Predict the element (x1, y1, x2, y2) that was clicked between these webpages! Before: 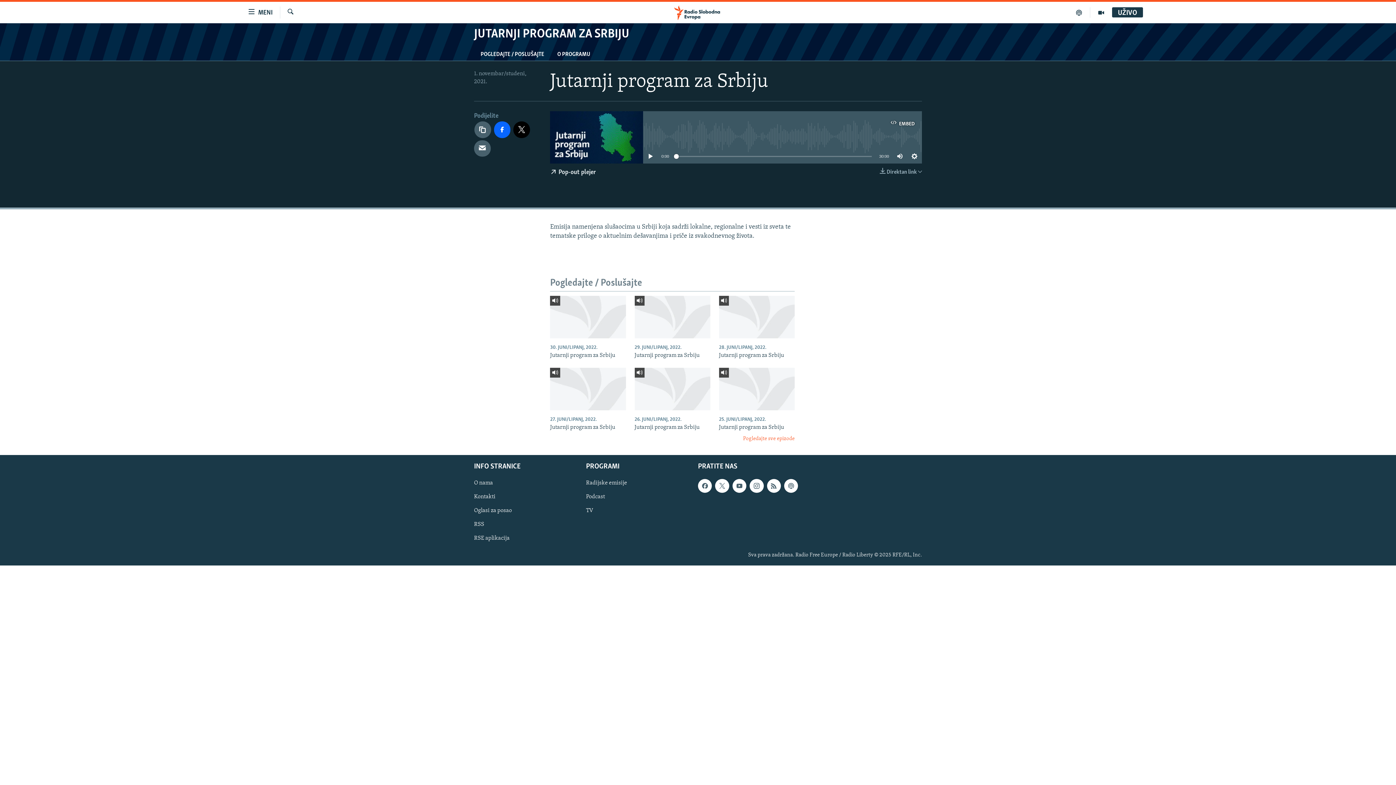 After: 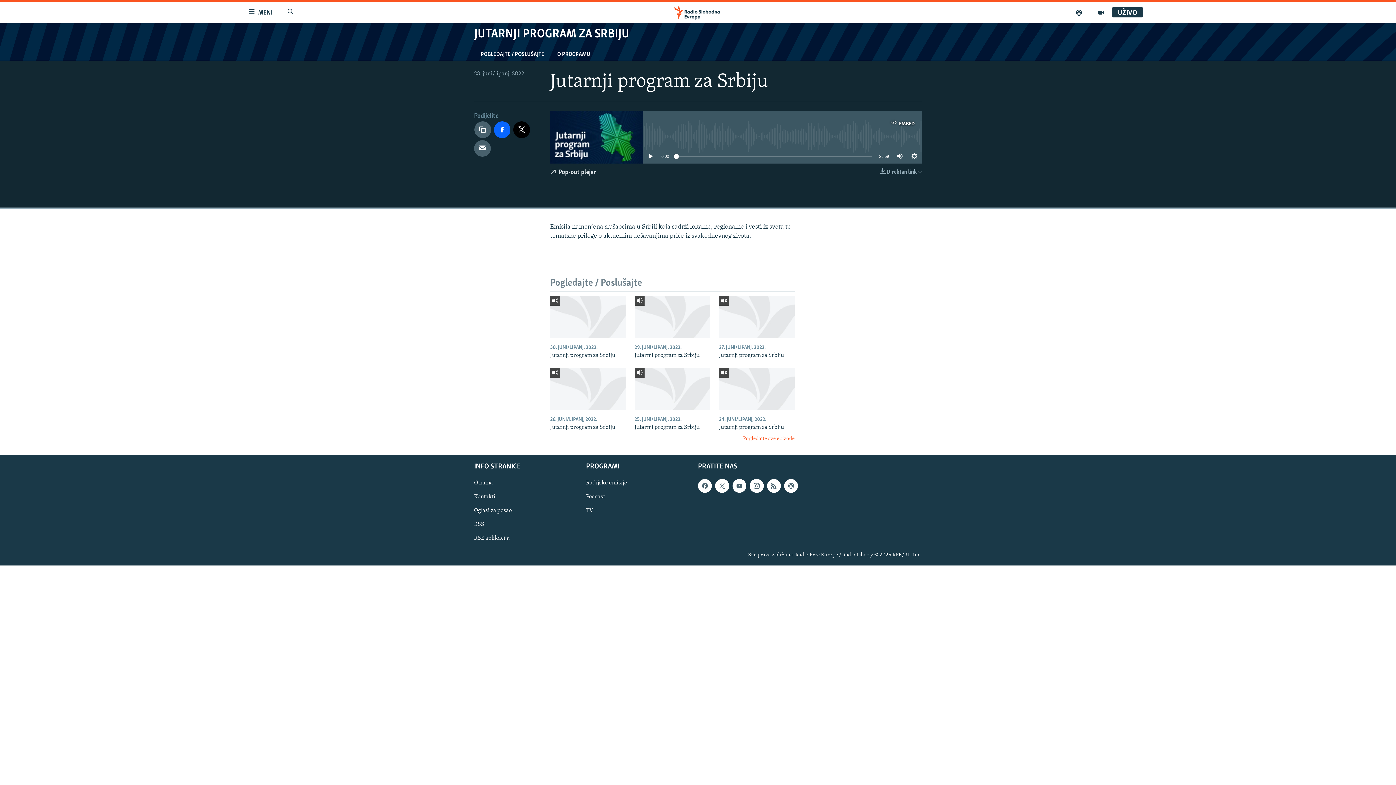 Action: bbox: (719, 295, 794, 338)